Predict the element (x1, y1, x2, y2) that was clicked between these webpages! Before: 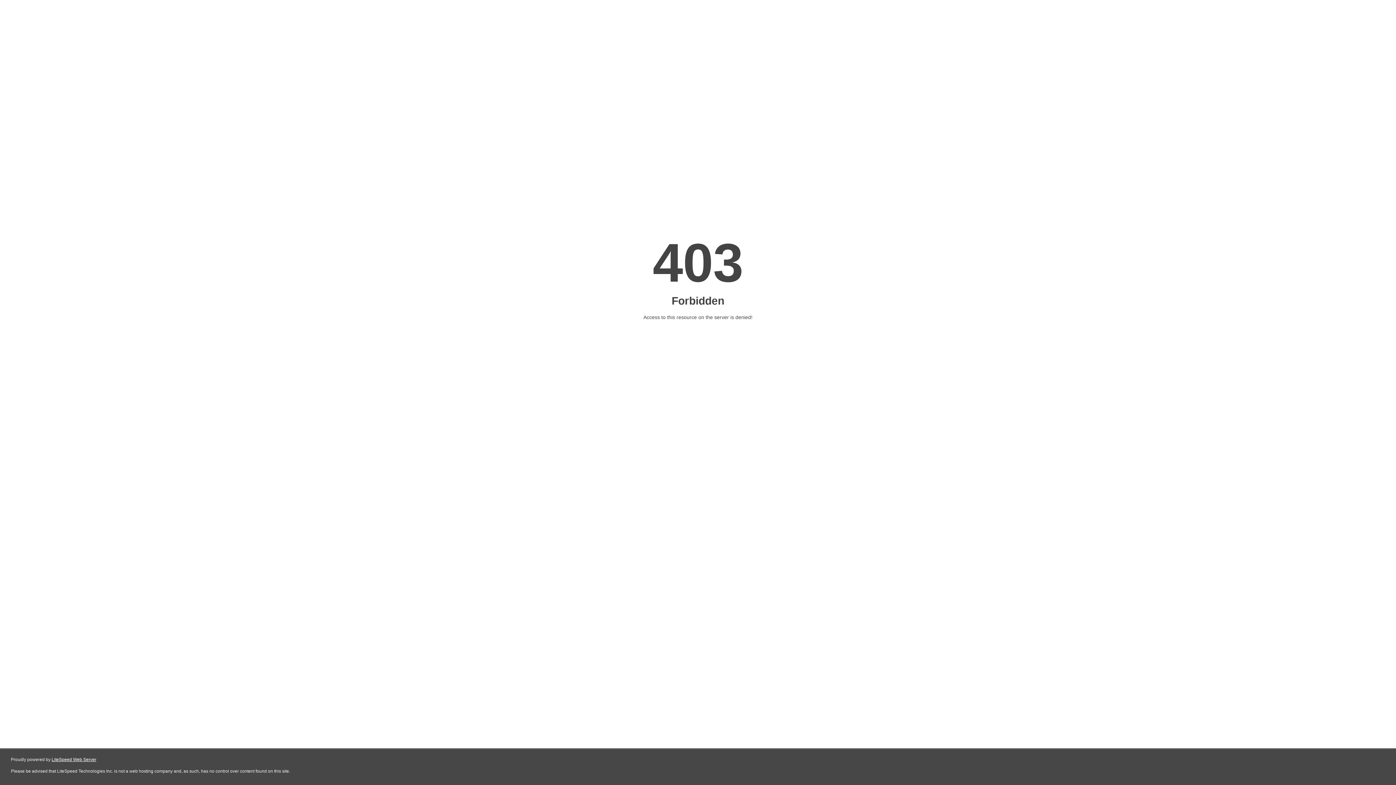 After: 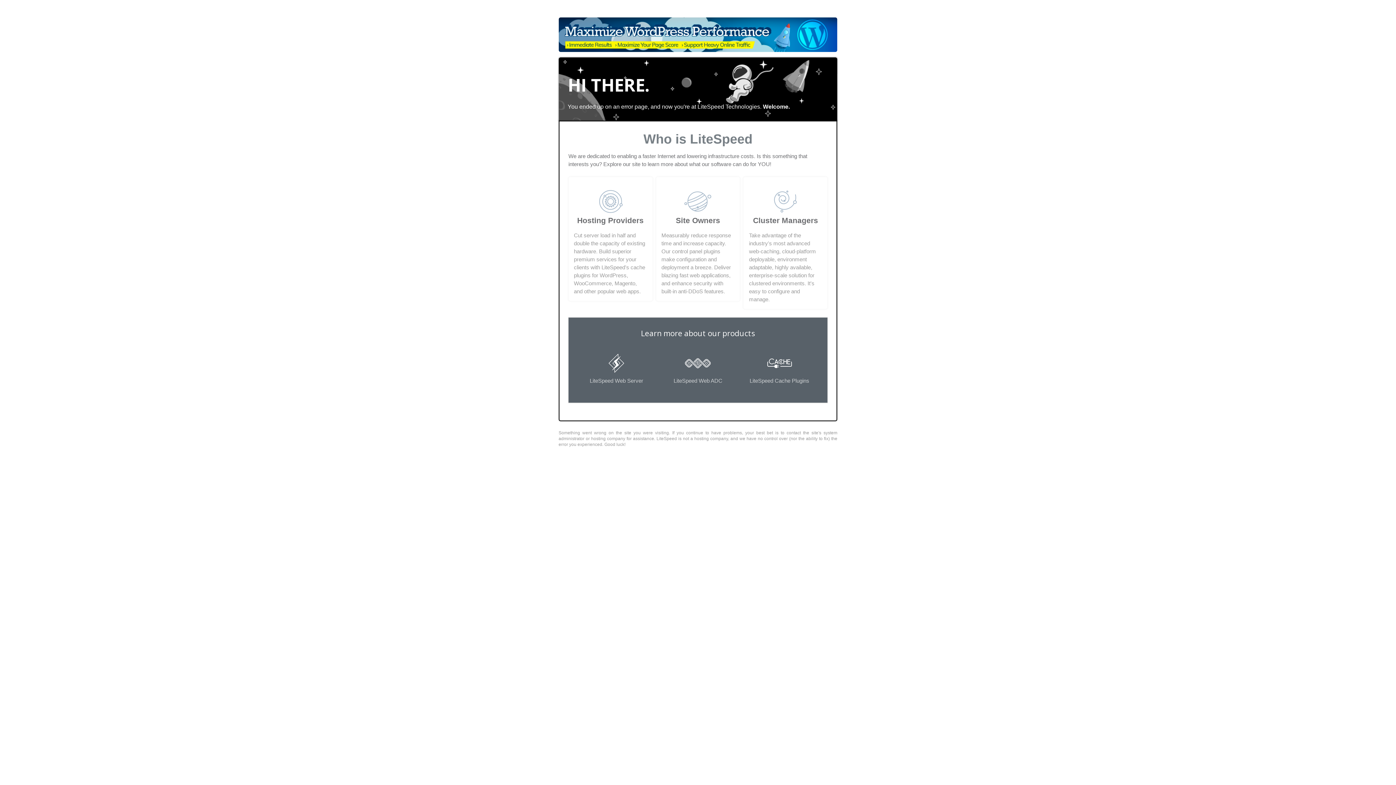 Action: bbox: (51, 757, 96, 762) label: LiteSpeed Web Server